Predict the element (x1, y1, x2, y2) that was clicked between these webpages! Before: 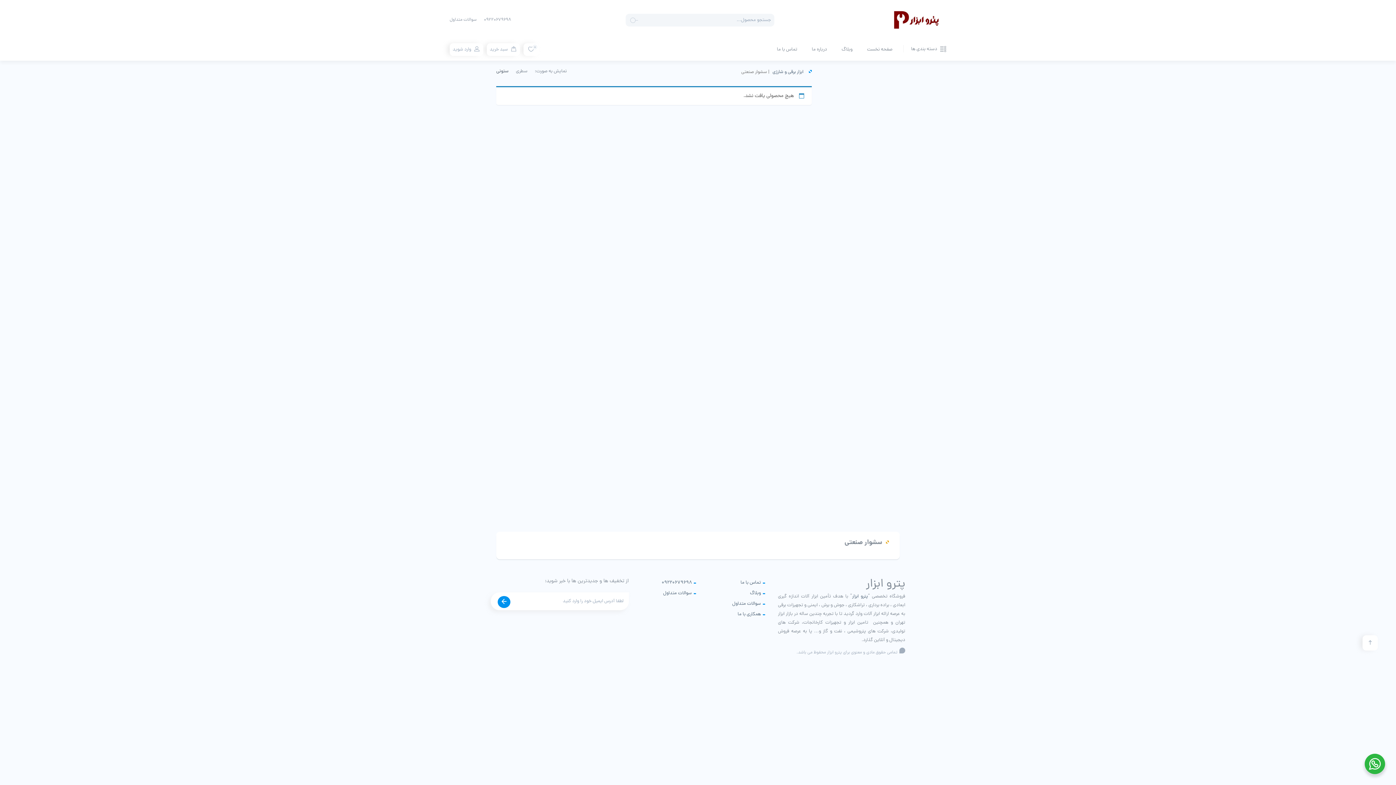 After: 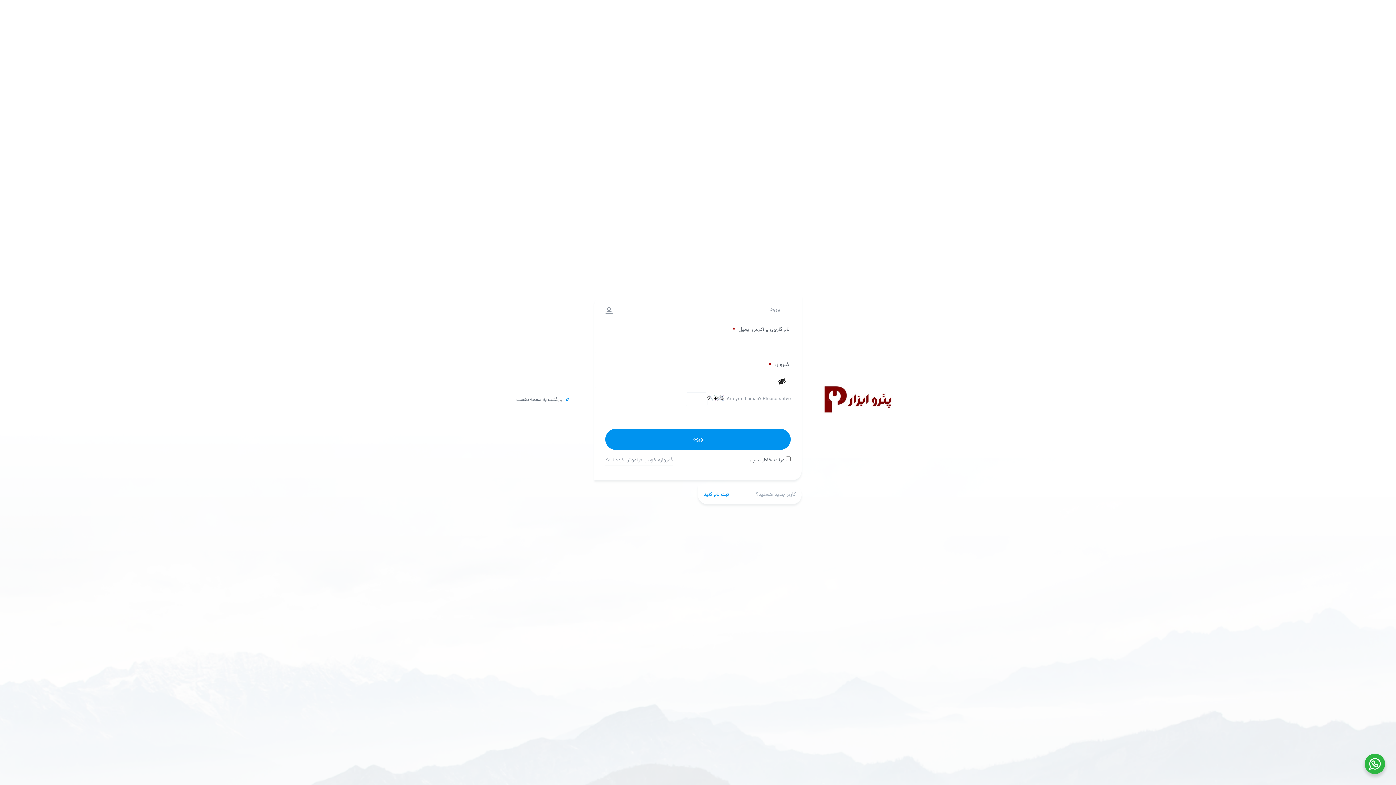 Action: bbox: (526, 46, 536, 53) label: 0